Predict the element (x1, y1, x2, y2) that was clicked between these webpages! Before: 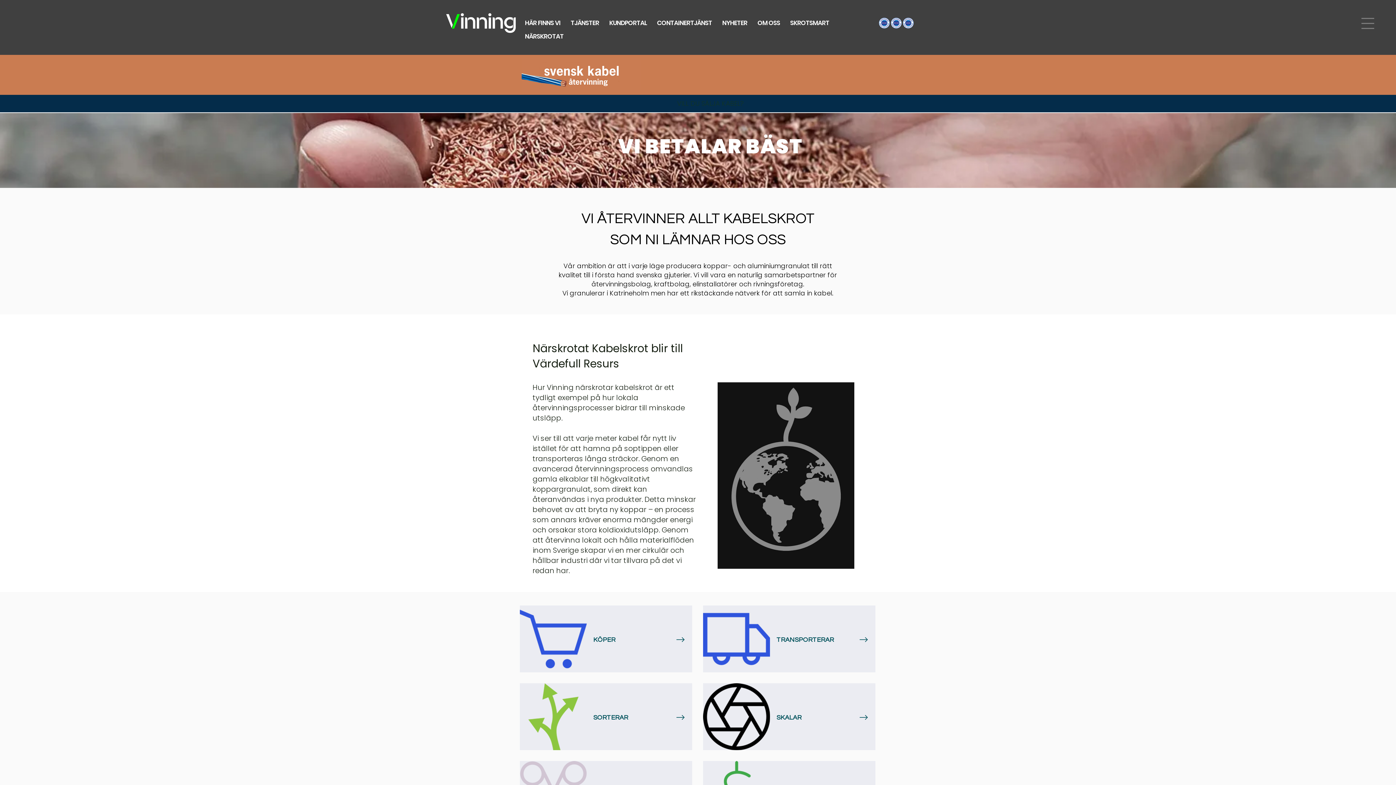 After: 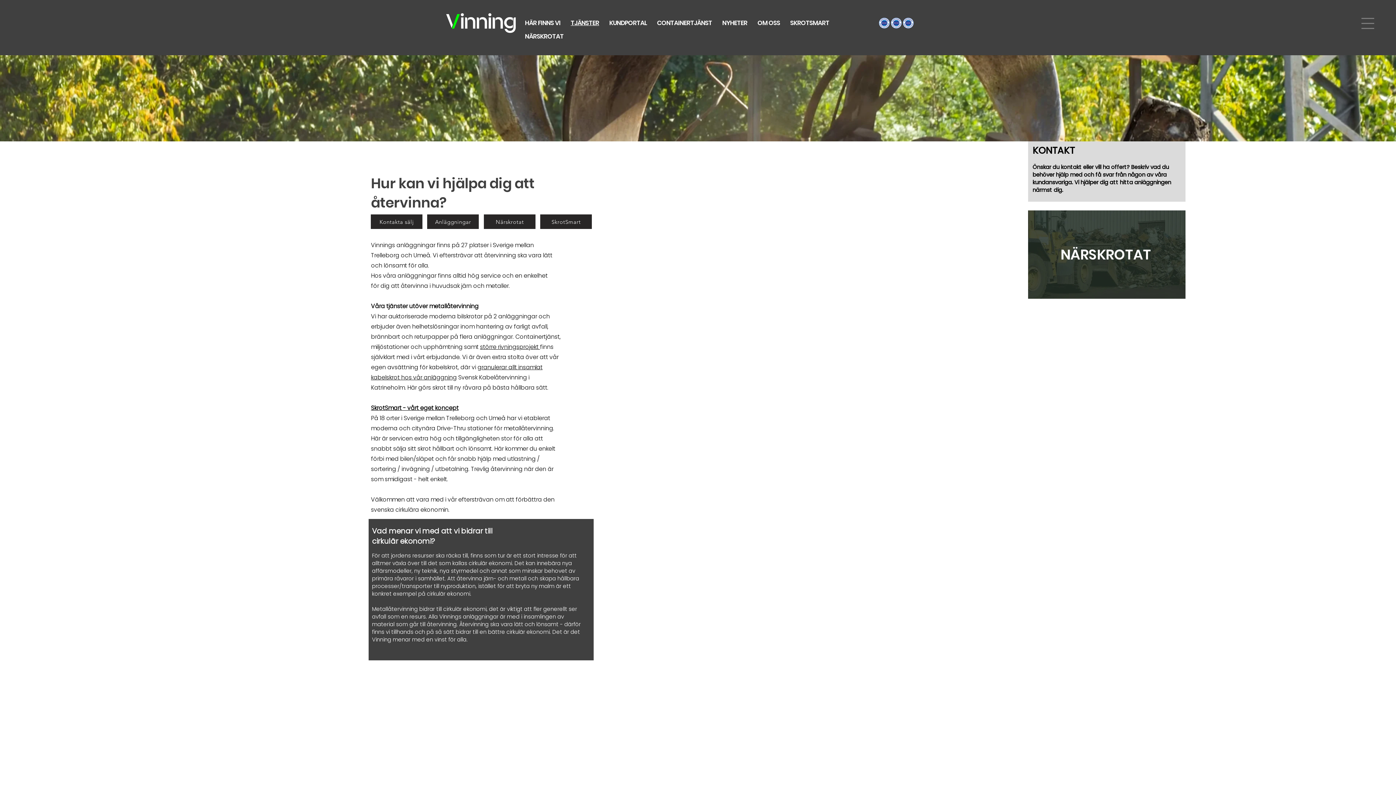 Action: label: SORTERAR bbox: (589, 685, 689, 750)